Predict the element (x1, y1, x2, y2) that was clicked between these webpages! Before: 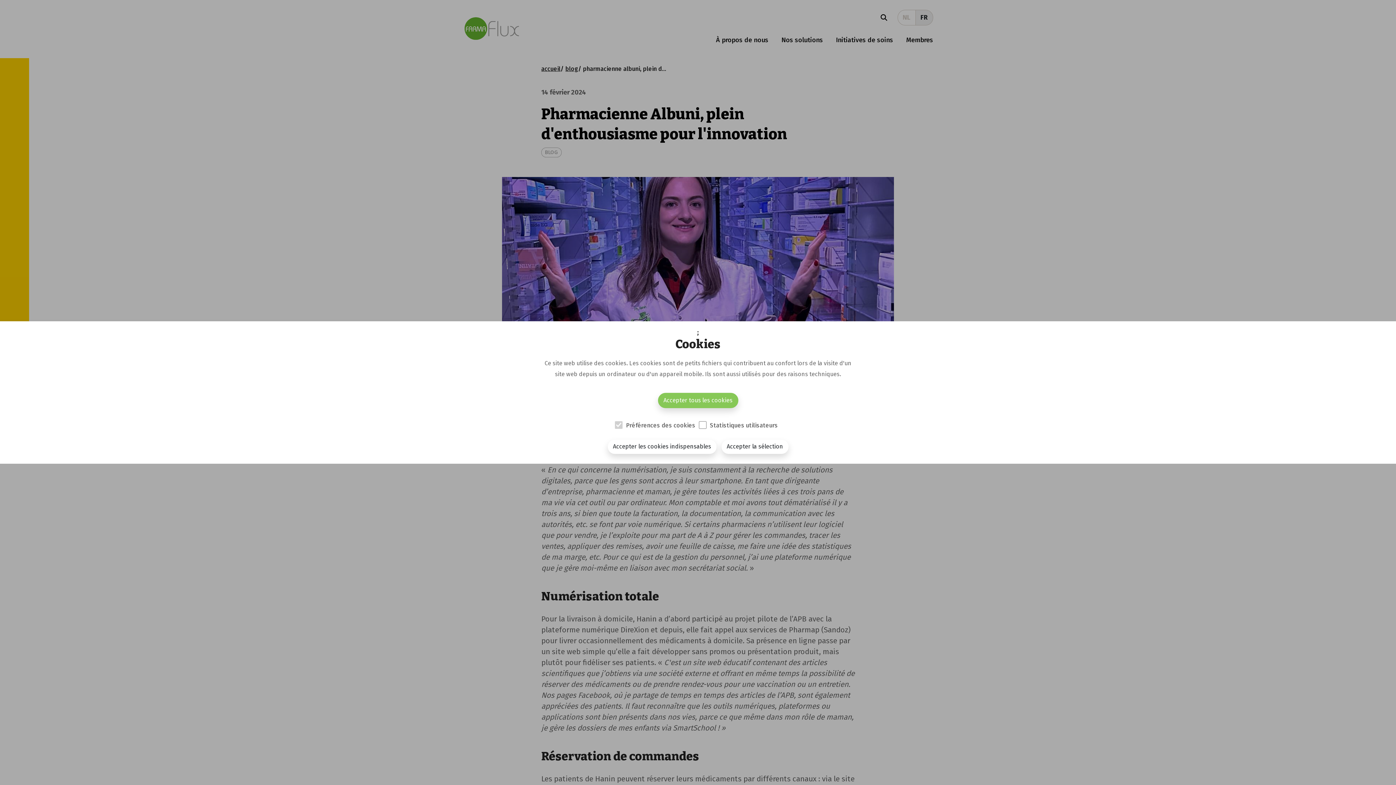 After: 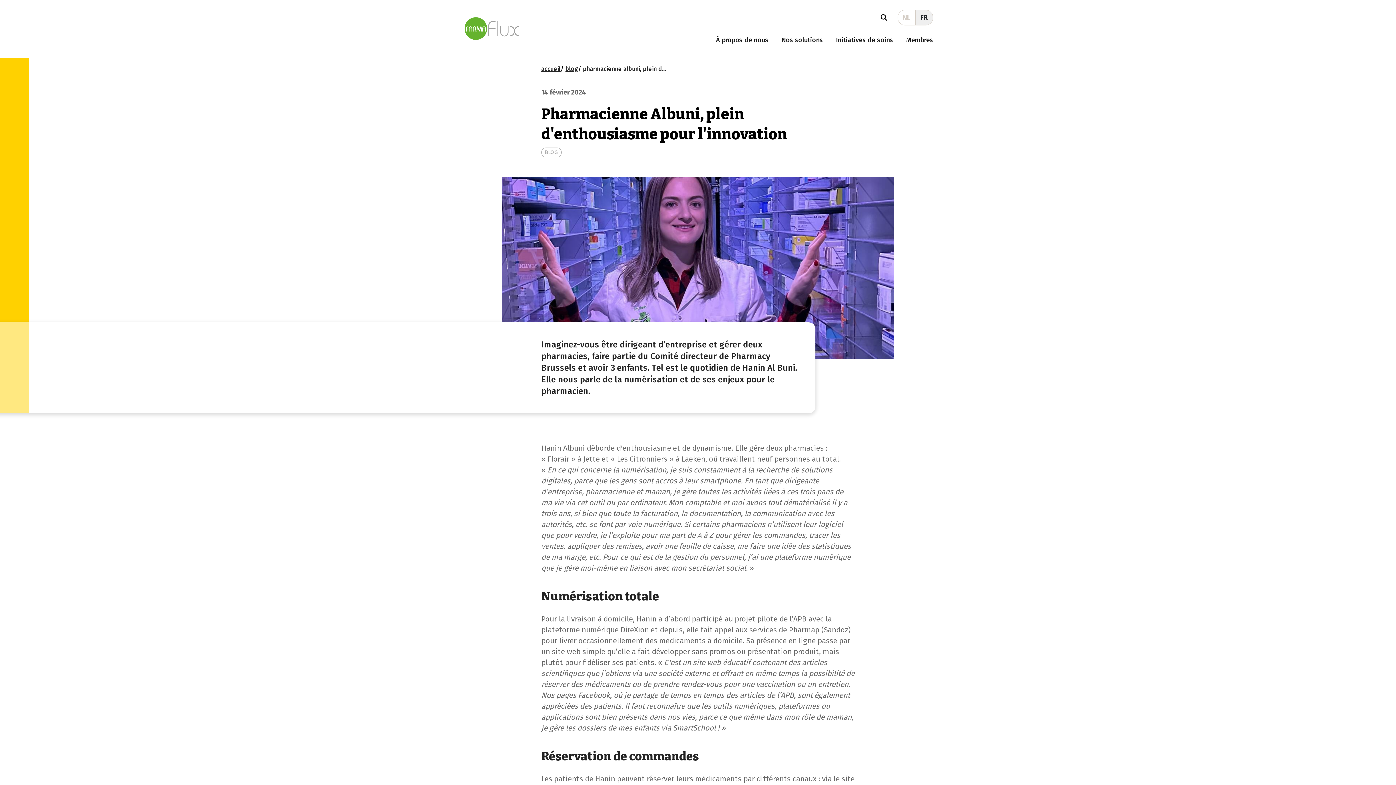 Action: label: Accepter les cookies indispensables bbox: (607, 439, 716, 454)